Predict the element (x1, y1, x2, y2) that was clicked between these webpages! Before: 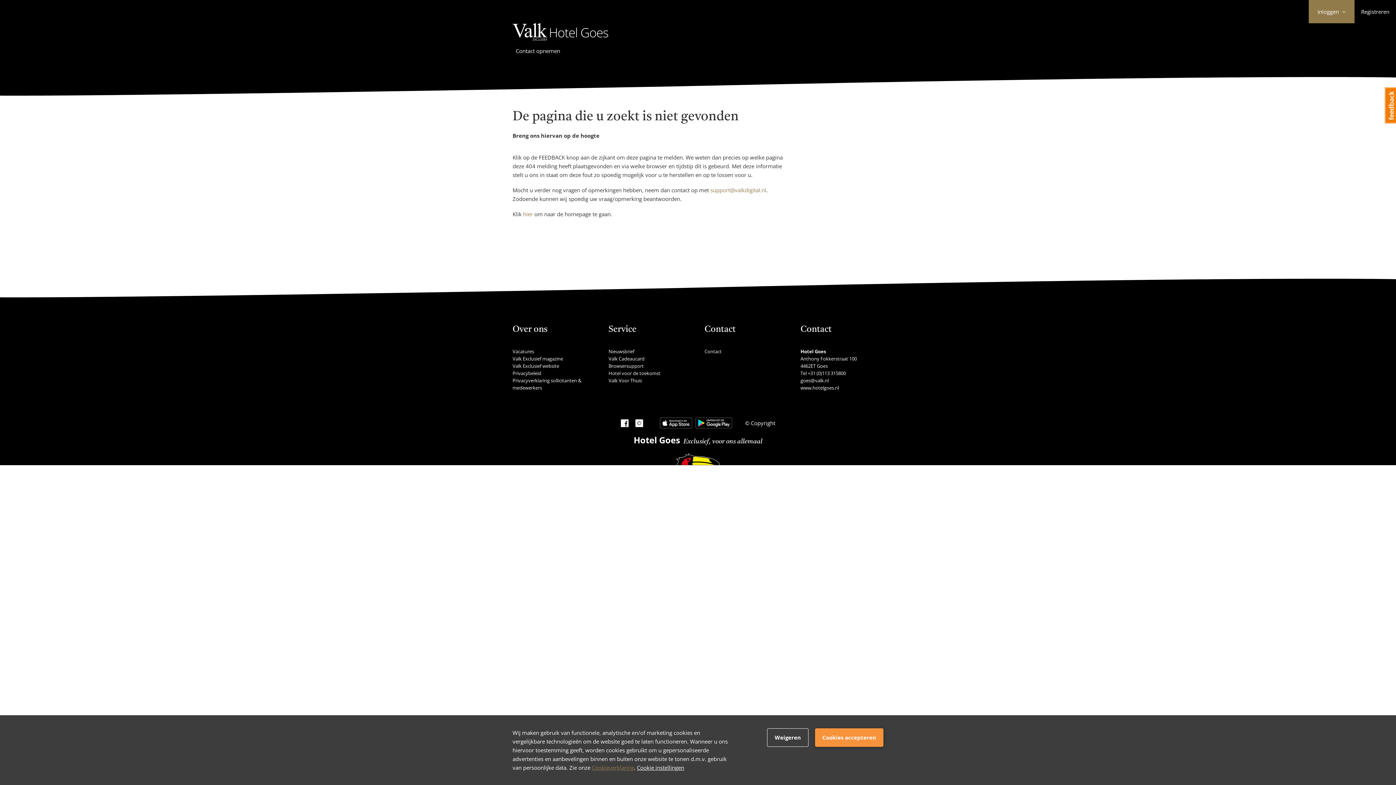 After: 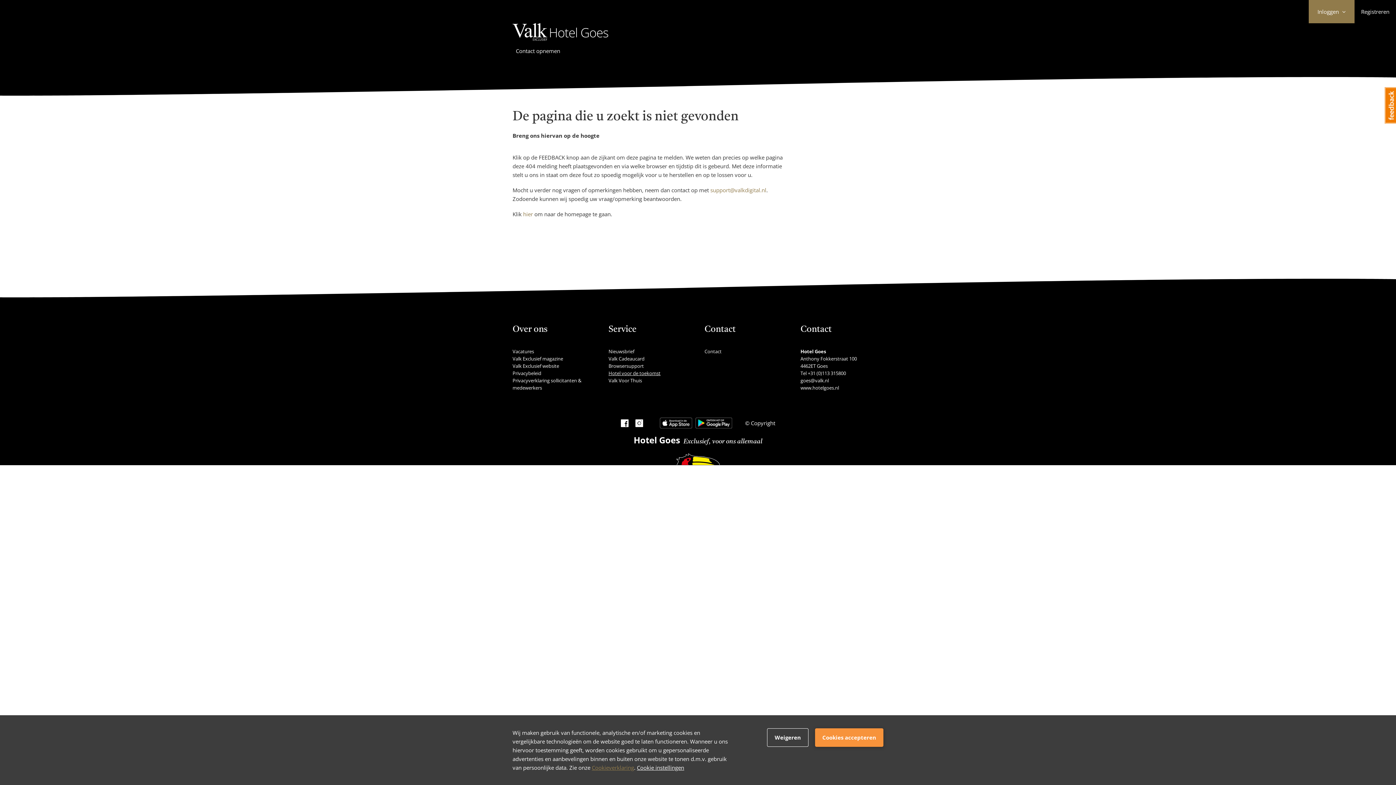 Action: label: Hotel voor de toekomst bbox: (608, 370, 660, 376)